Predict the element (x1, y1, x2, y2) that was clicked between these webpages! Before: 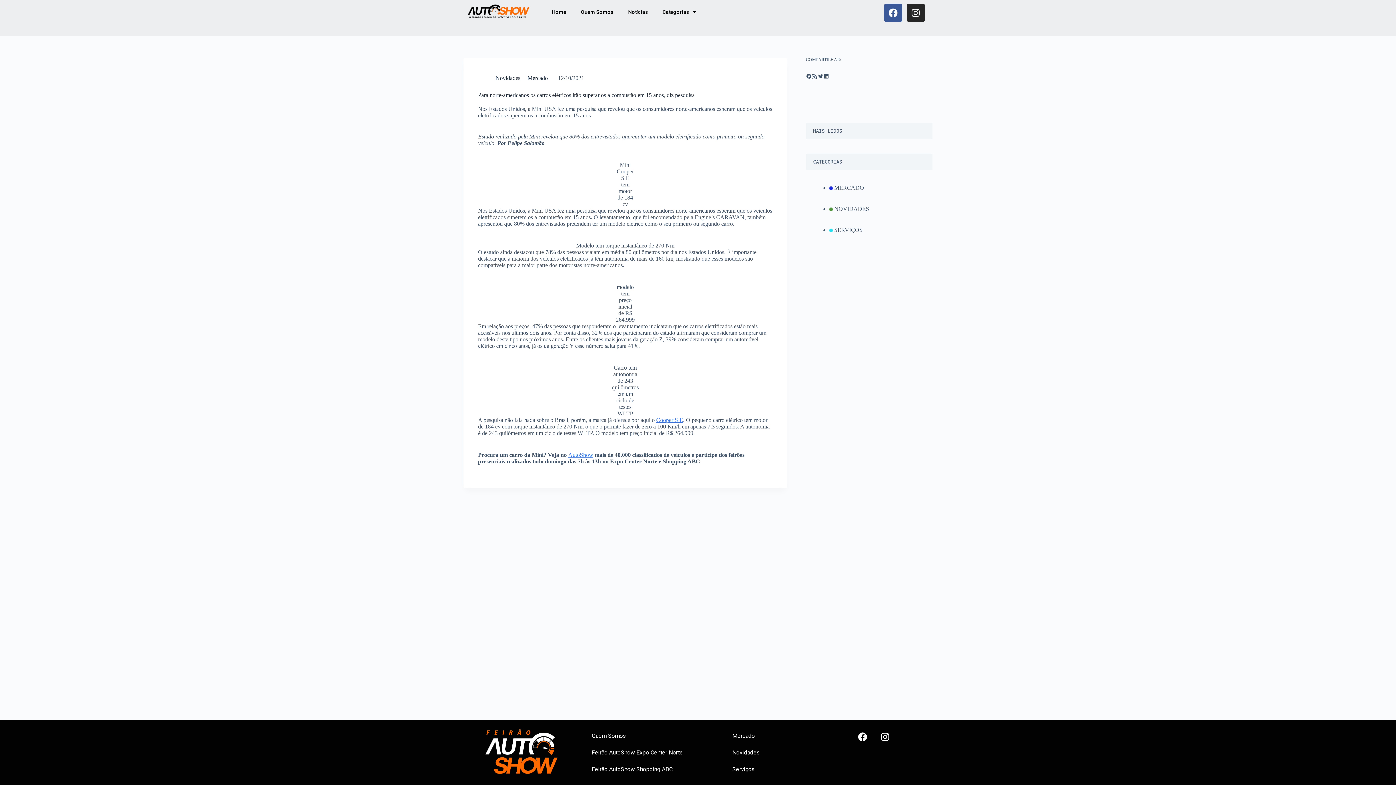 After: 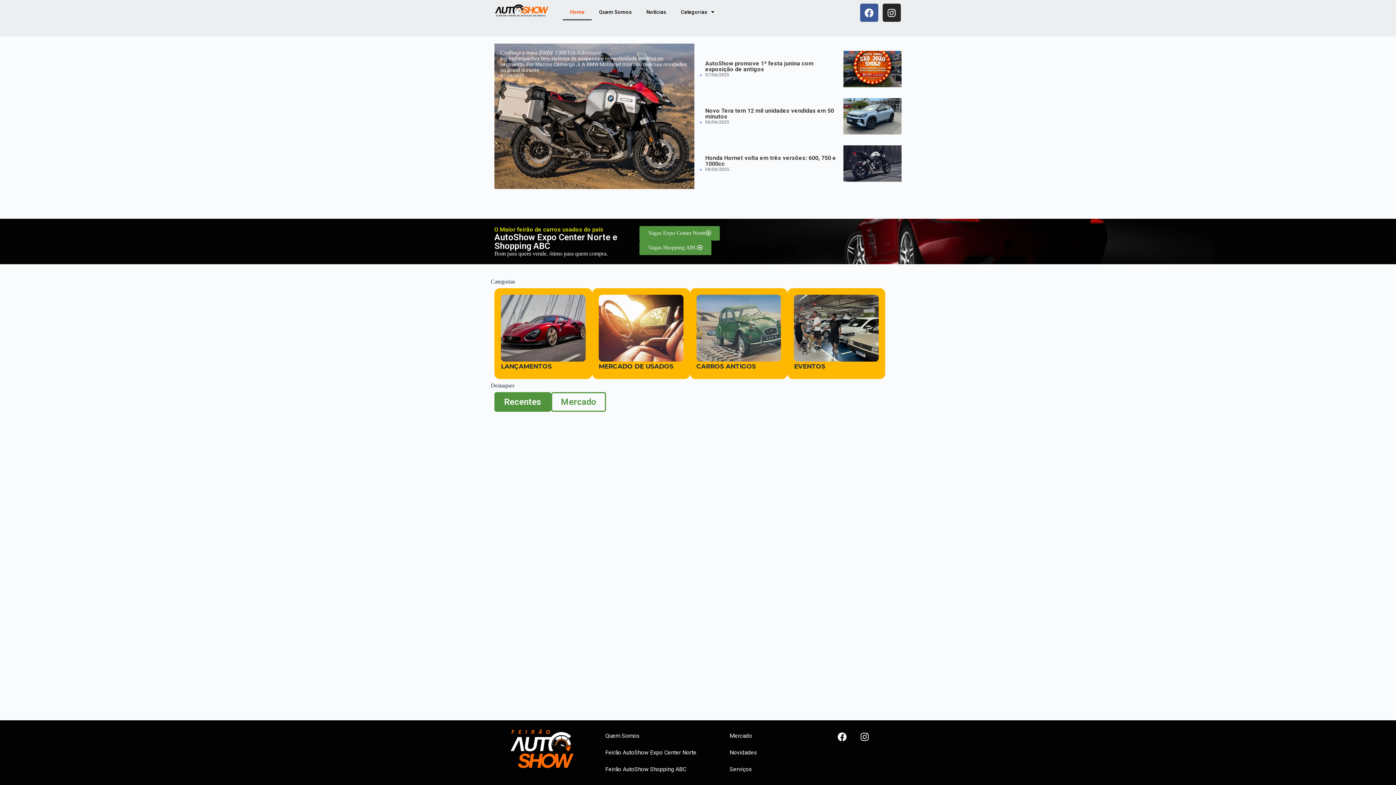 Action: bbox: (568, 452, 593, 458) label: AutoShow